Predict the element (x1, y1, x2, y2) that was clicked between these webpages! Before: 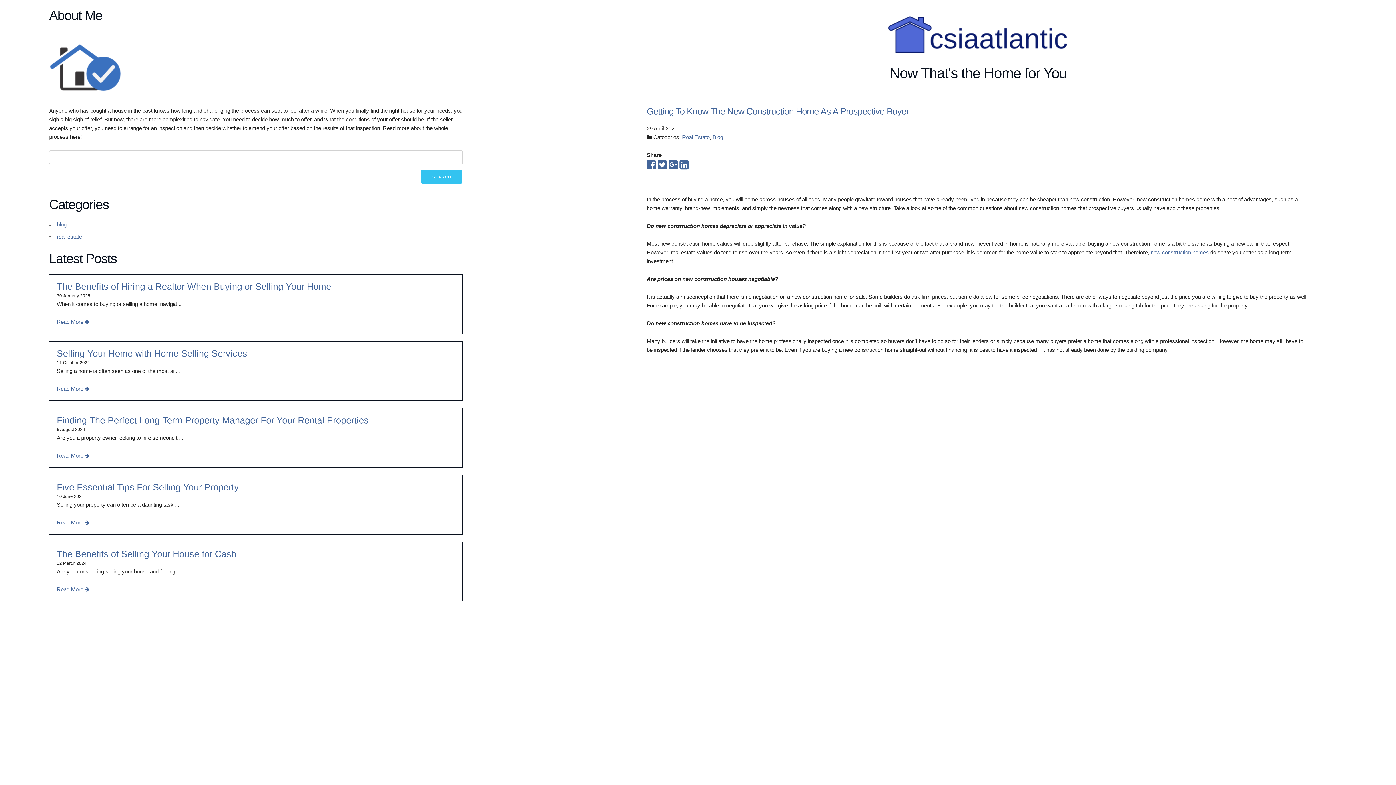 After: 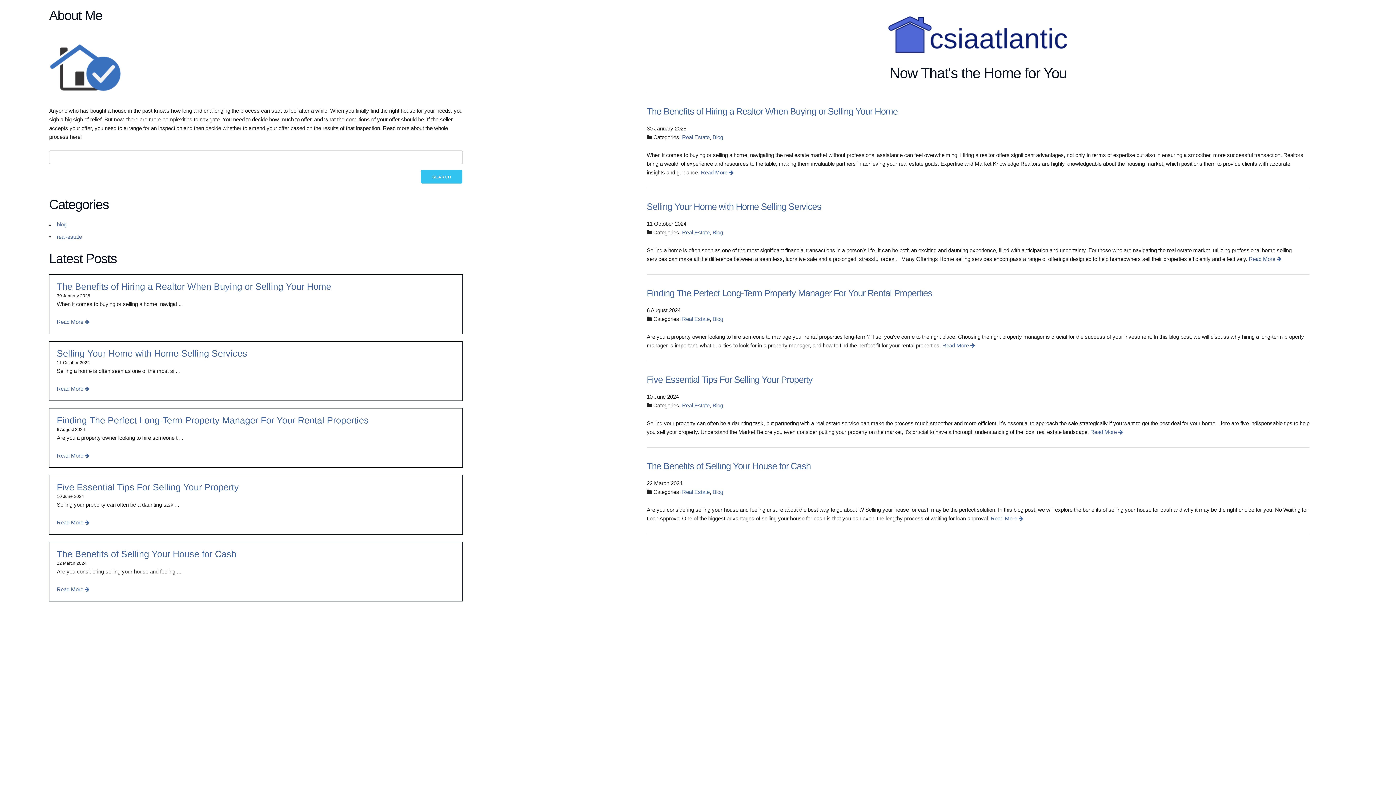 Action: label: Real Estate bbox: (682, 134, 709, 140)